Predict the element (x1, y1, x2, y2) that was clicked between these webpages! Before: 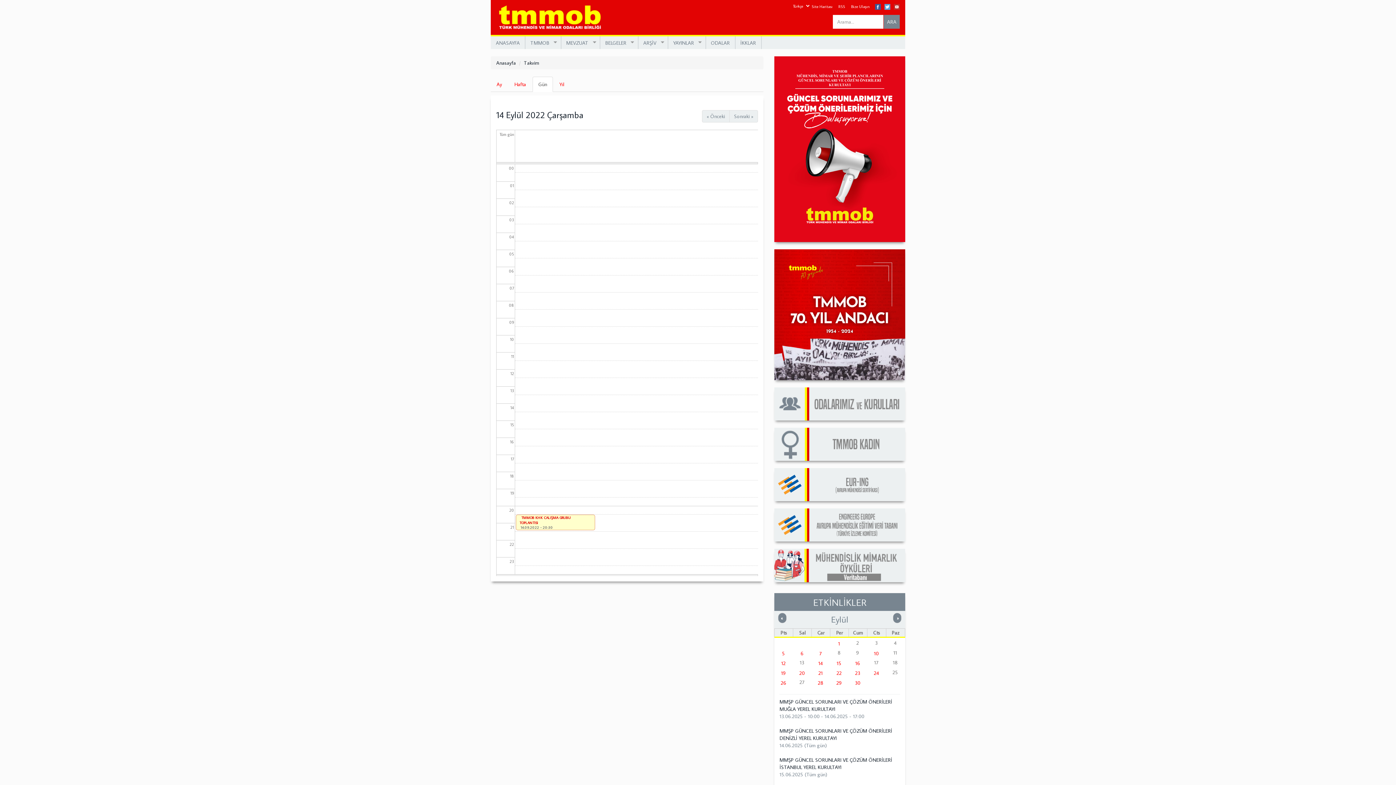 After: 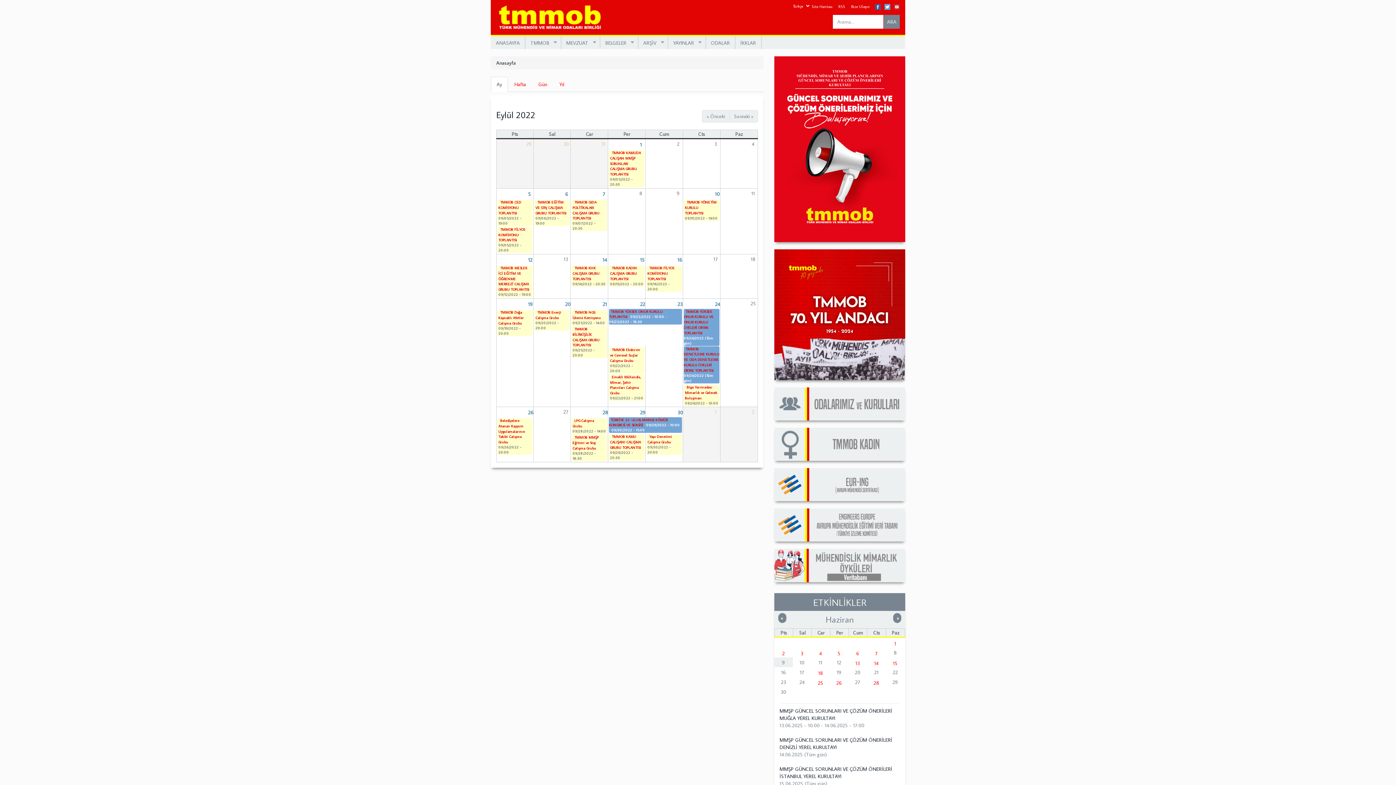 Action: bbox: (831, 614, 848, 625) label: Eylül